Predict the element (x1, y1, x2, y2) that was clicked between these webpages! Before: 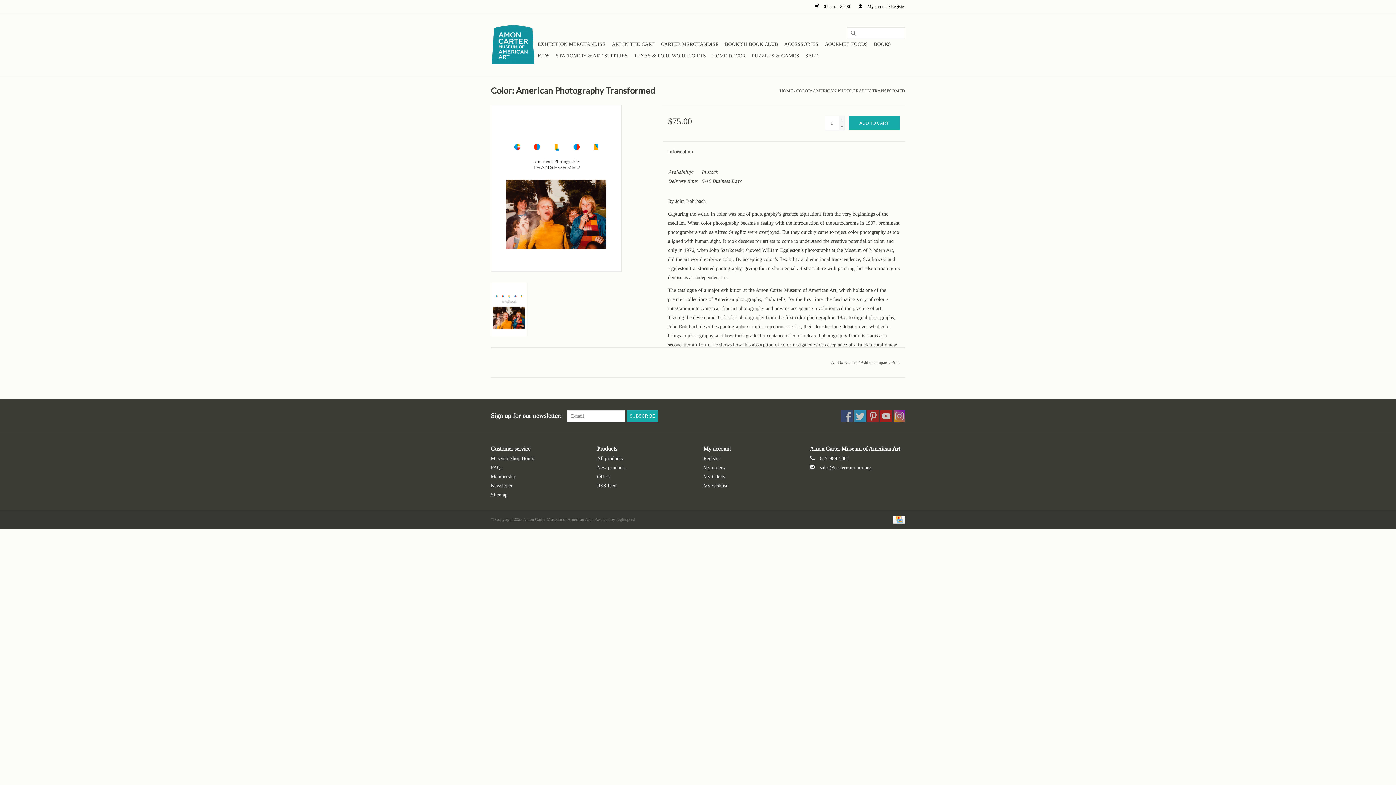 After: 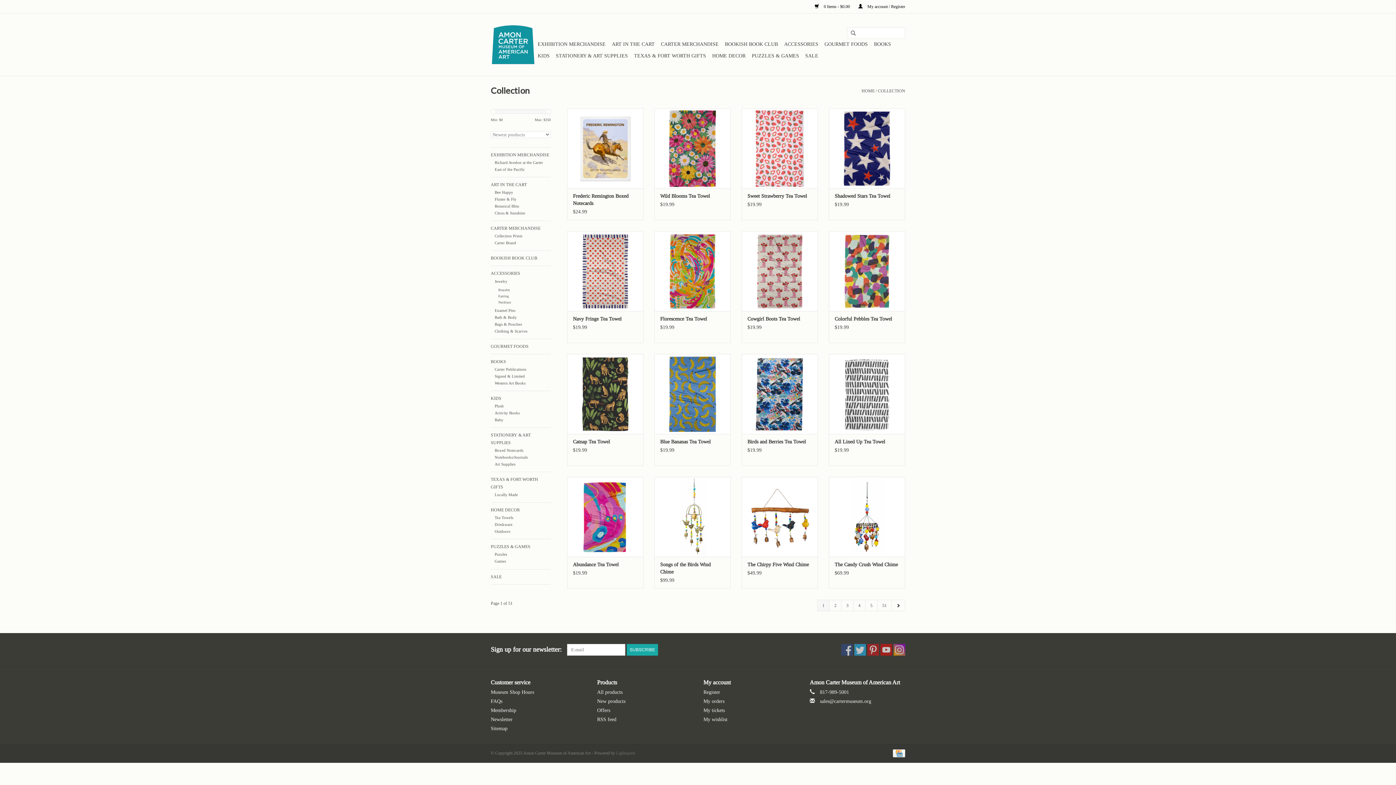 Action: bbox: (597, 465, 625, 470) label: New products